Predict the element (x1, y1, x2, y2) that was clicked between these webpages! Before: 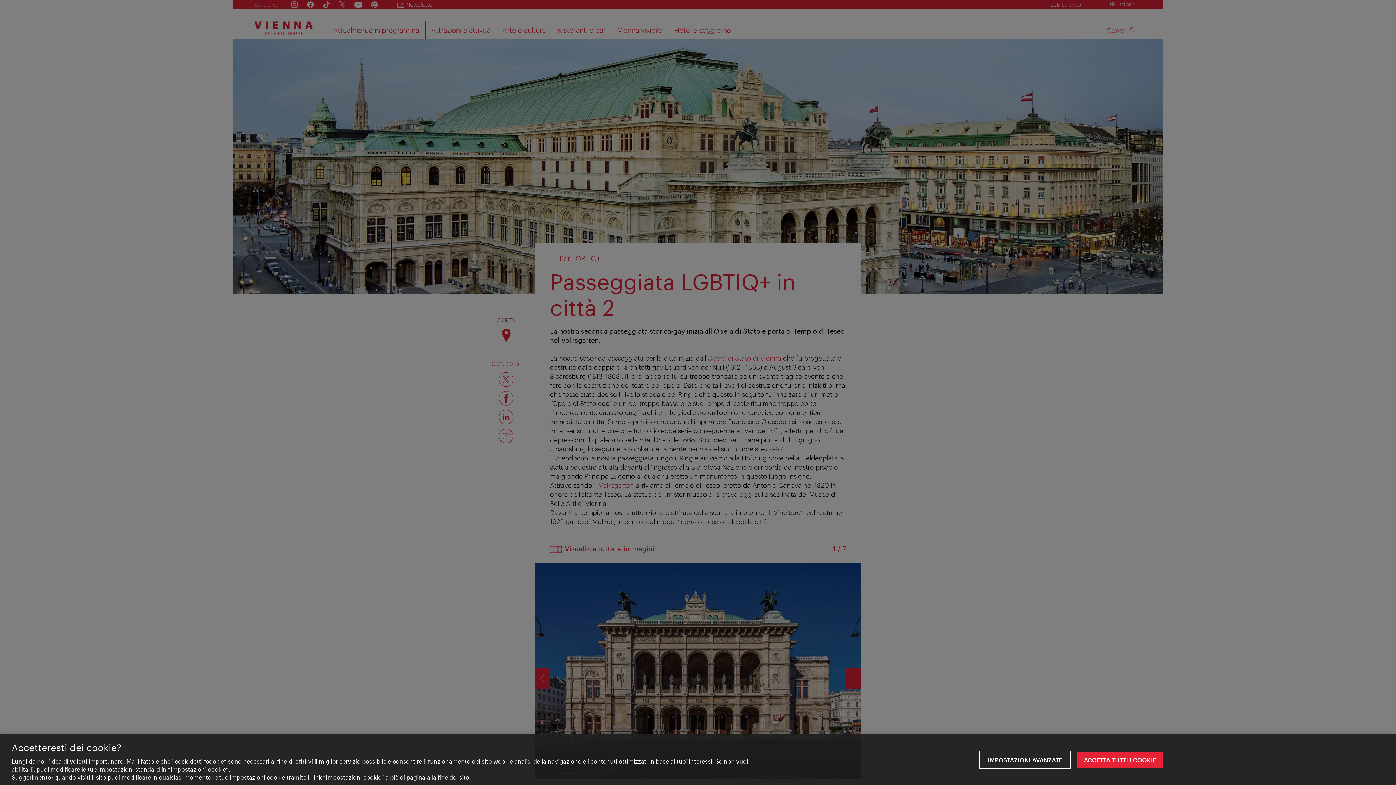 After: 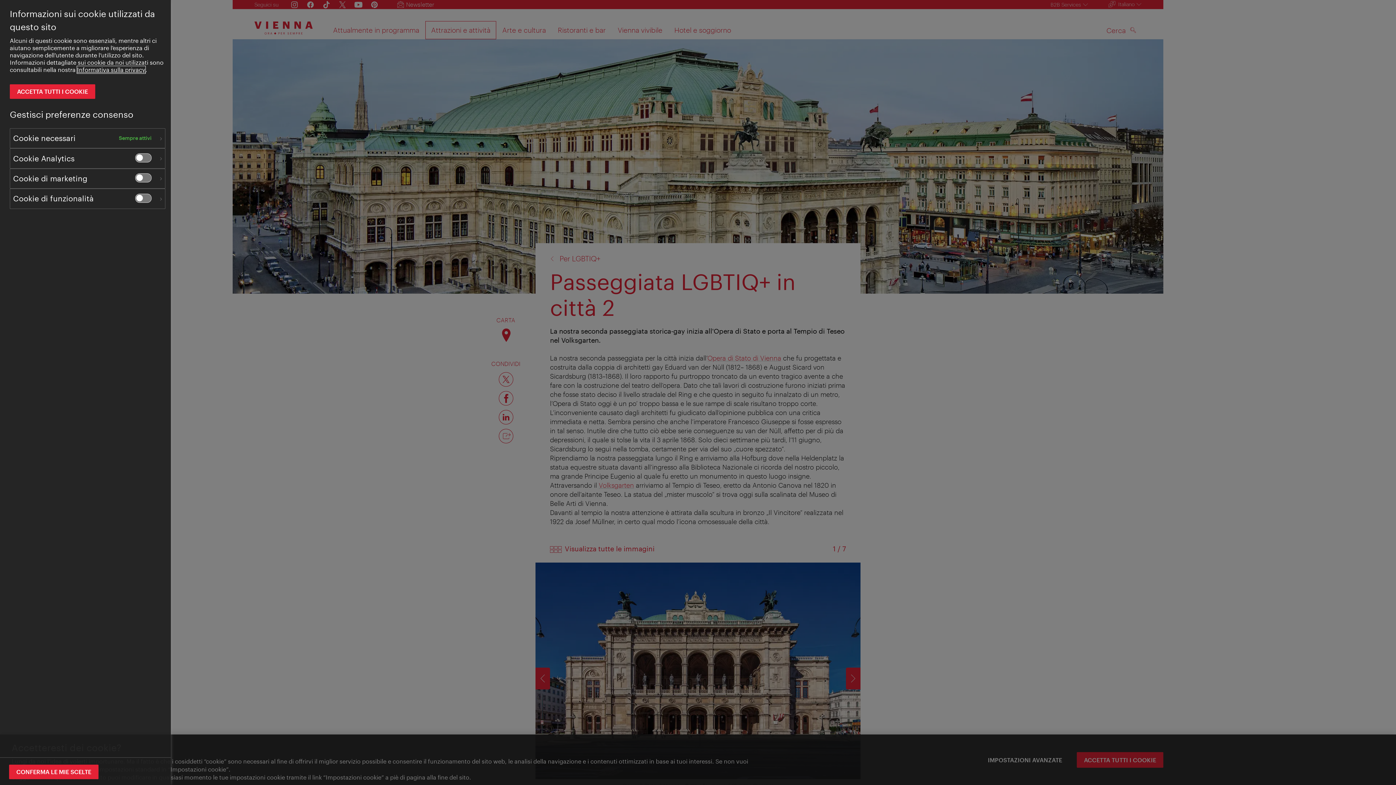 Action: bbox: (980, 752, 1069, 768) label: IMPOSTAZIONI AVANZATE